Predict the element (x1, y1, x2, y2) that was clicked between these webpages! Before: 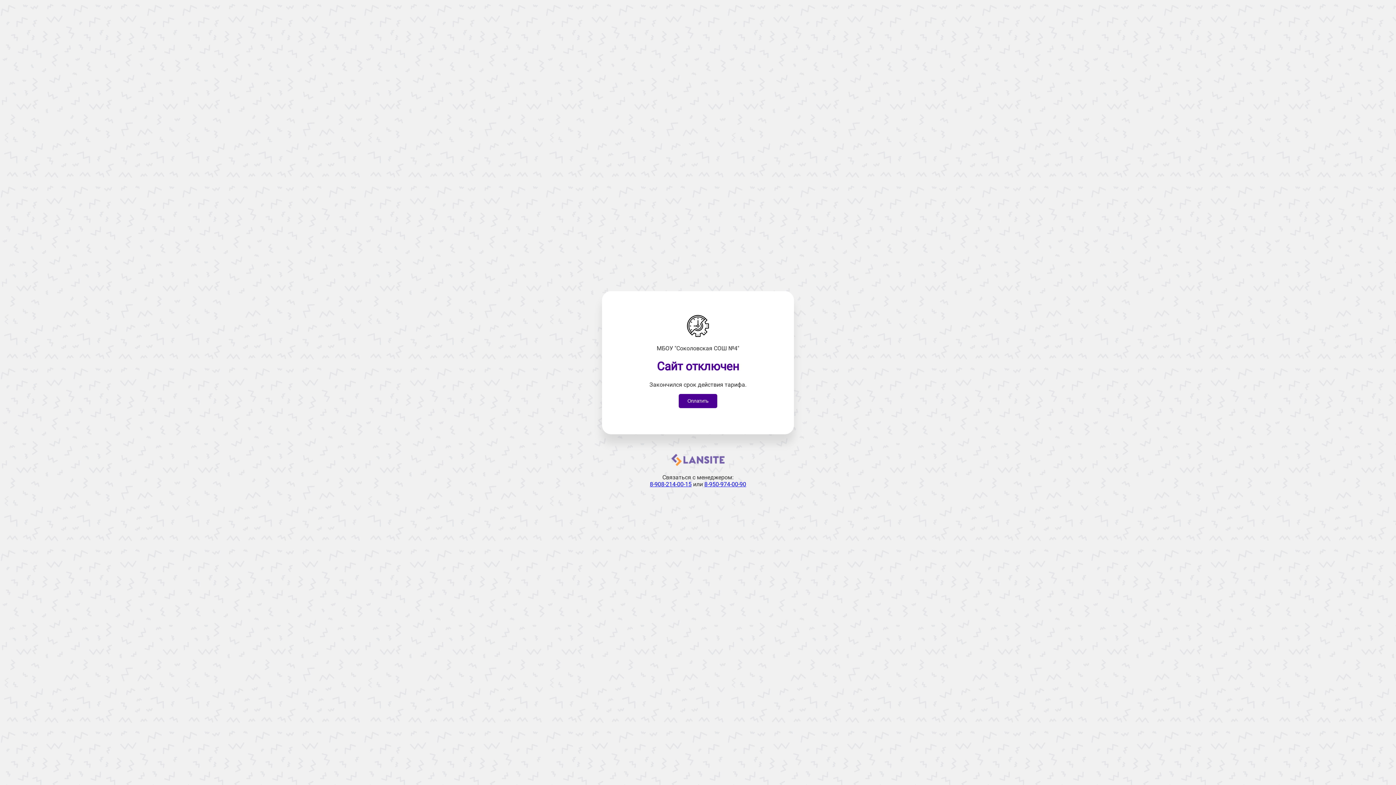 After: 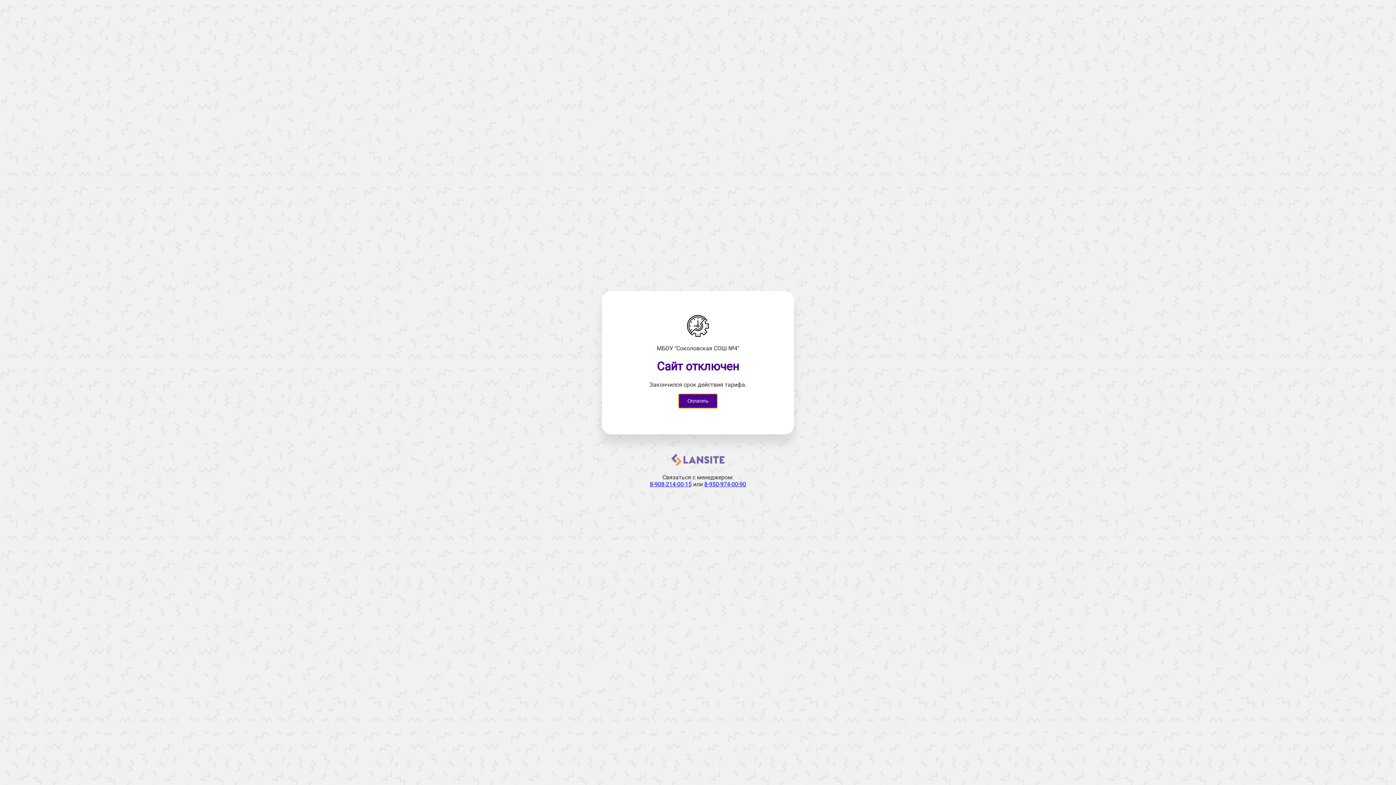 Action: bbox: (678, 394, 717, 408) label: Оплатить